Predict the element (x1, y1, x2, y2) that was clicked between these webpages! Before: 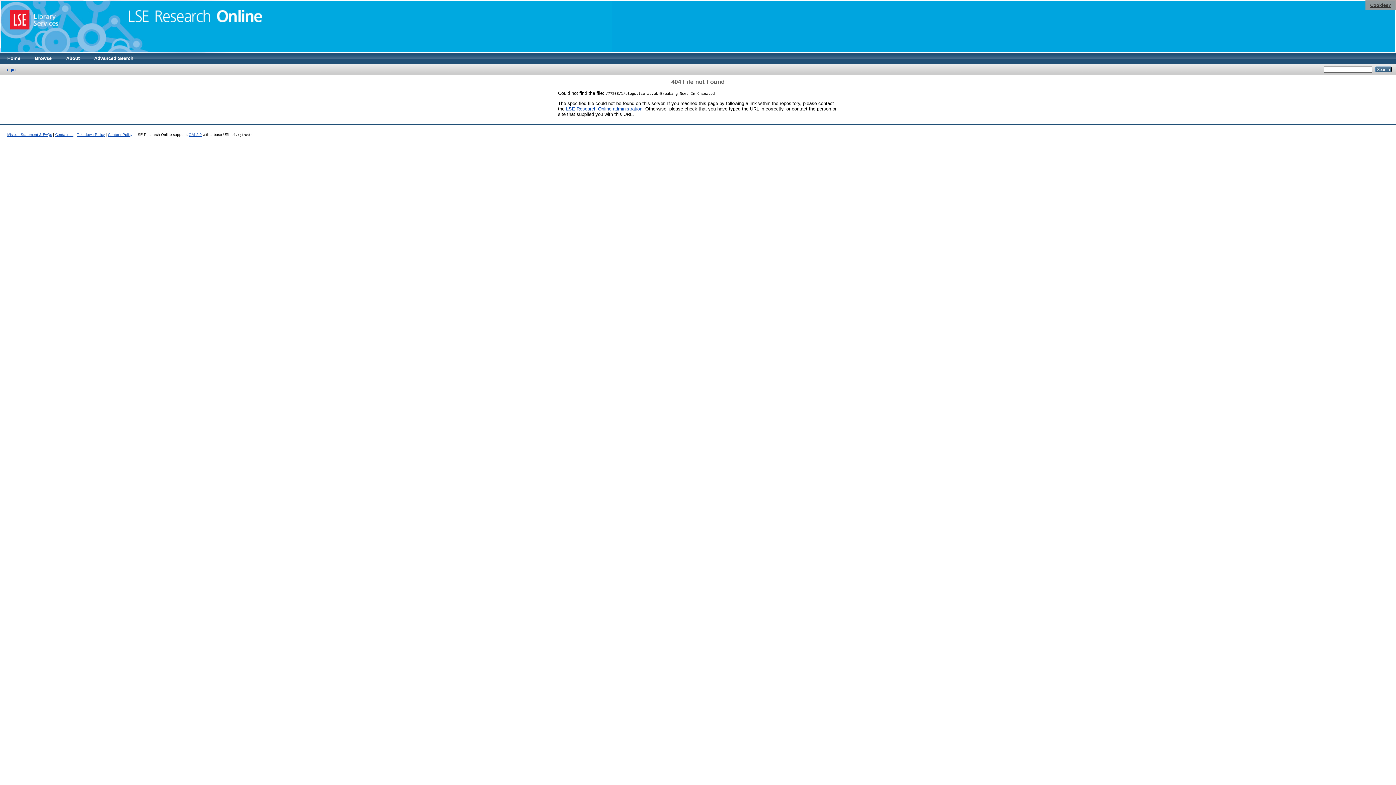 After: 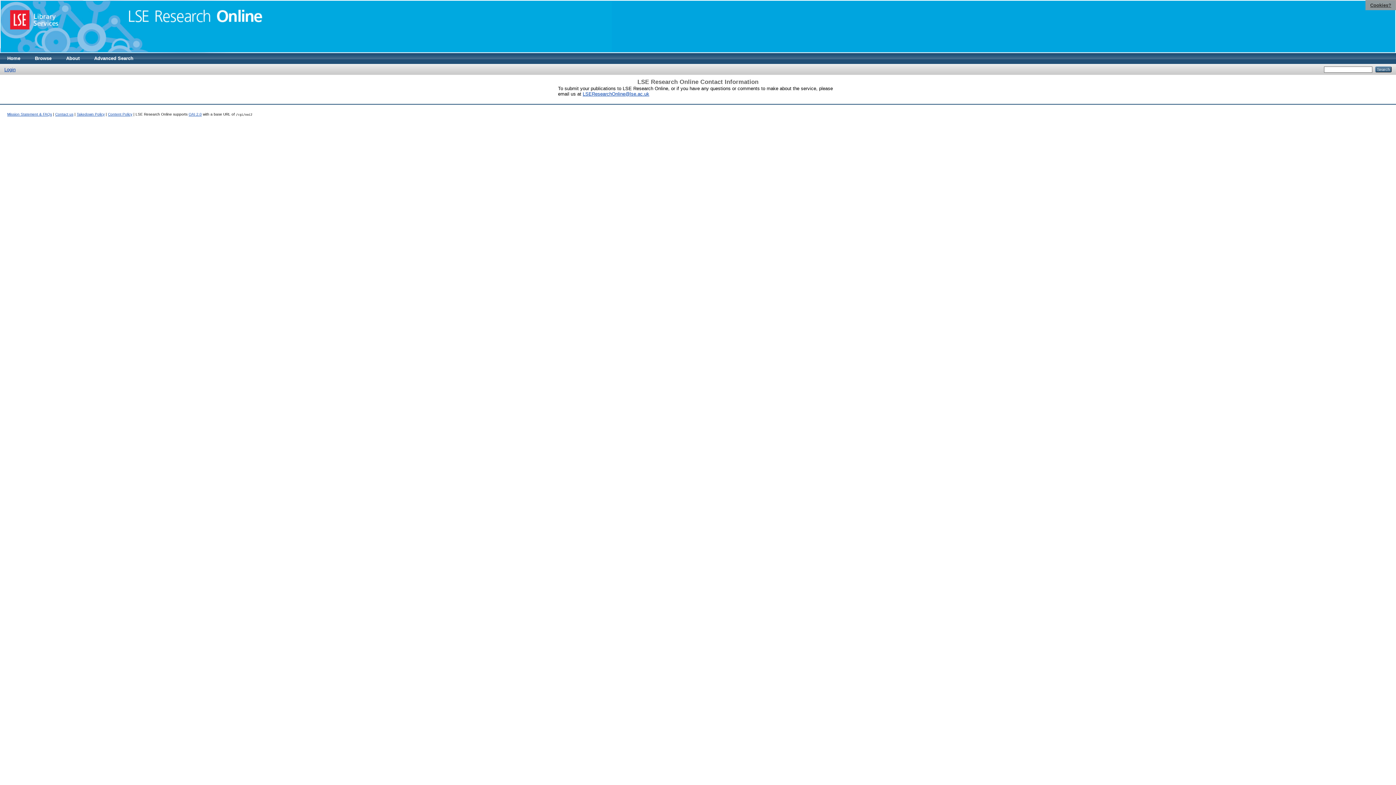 Action: bbox: (55, 132, 73, 136) label: Contact us